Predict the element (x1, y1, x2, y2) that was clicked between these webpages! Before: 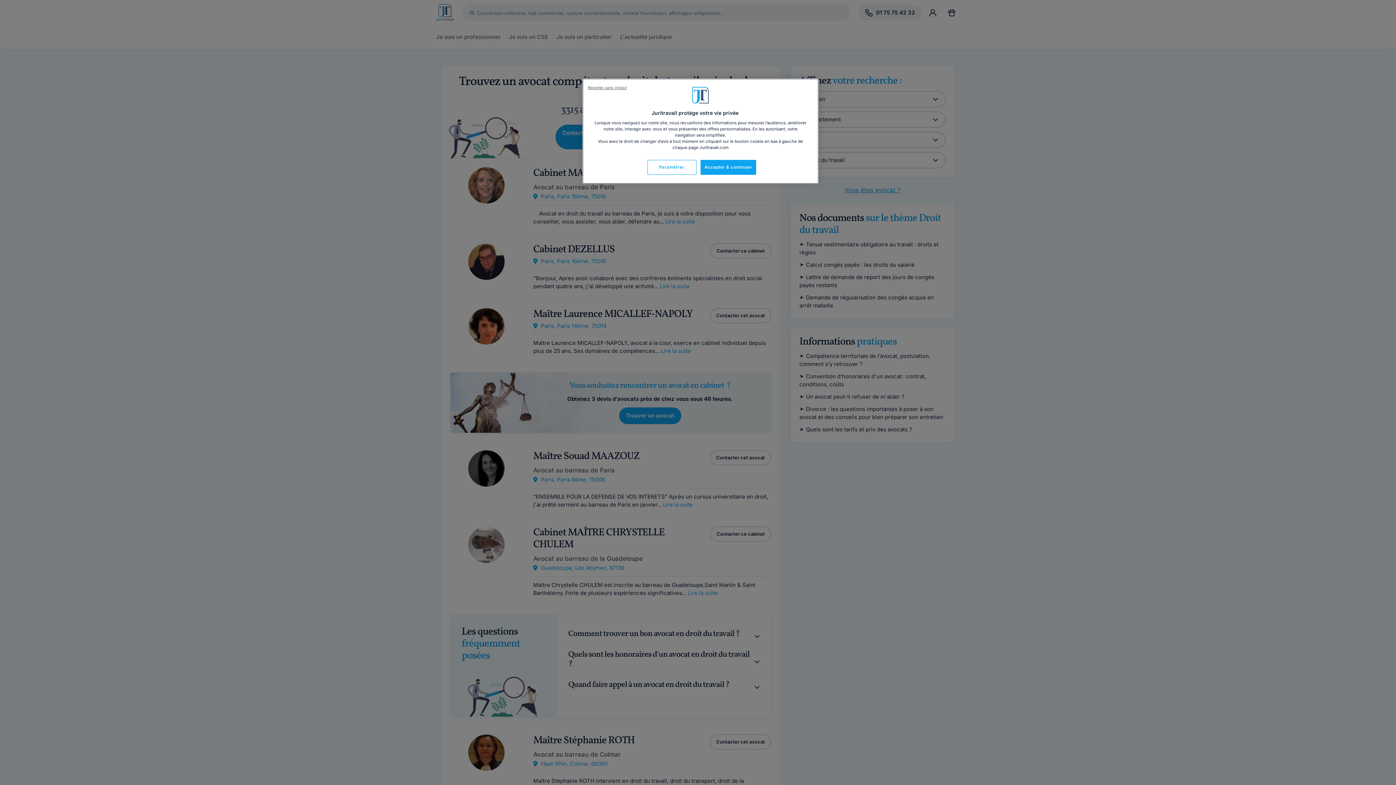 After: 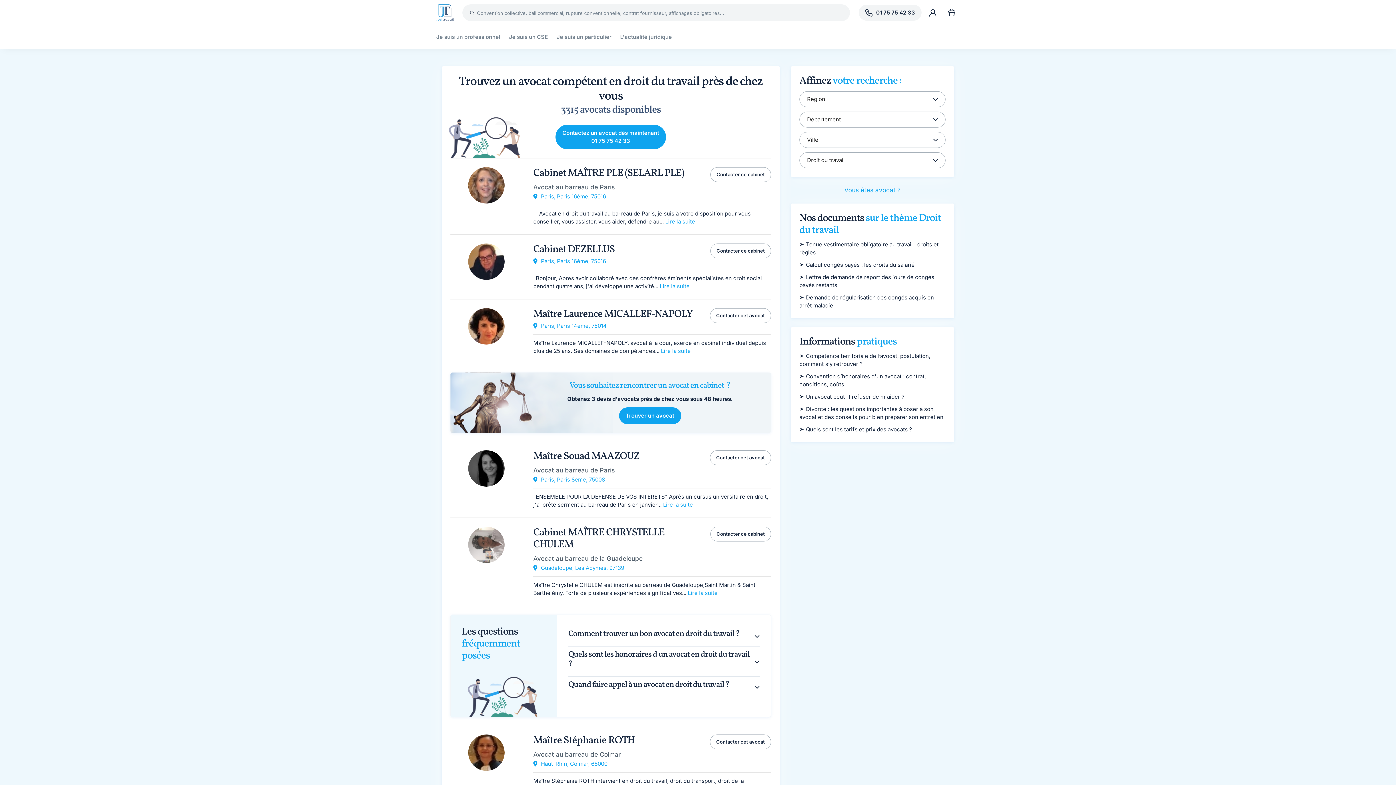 Action: label: Reporter sans choisir bbox: (588, 85, 627, 90)